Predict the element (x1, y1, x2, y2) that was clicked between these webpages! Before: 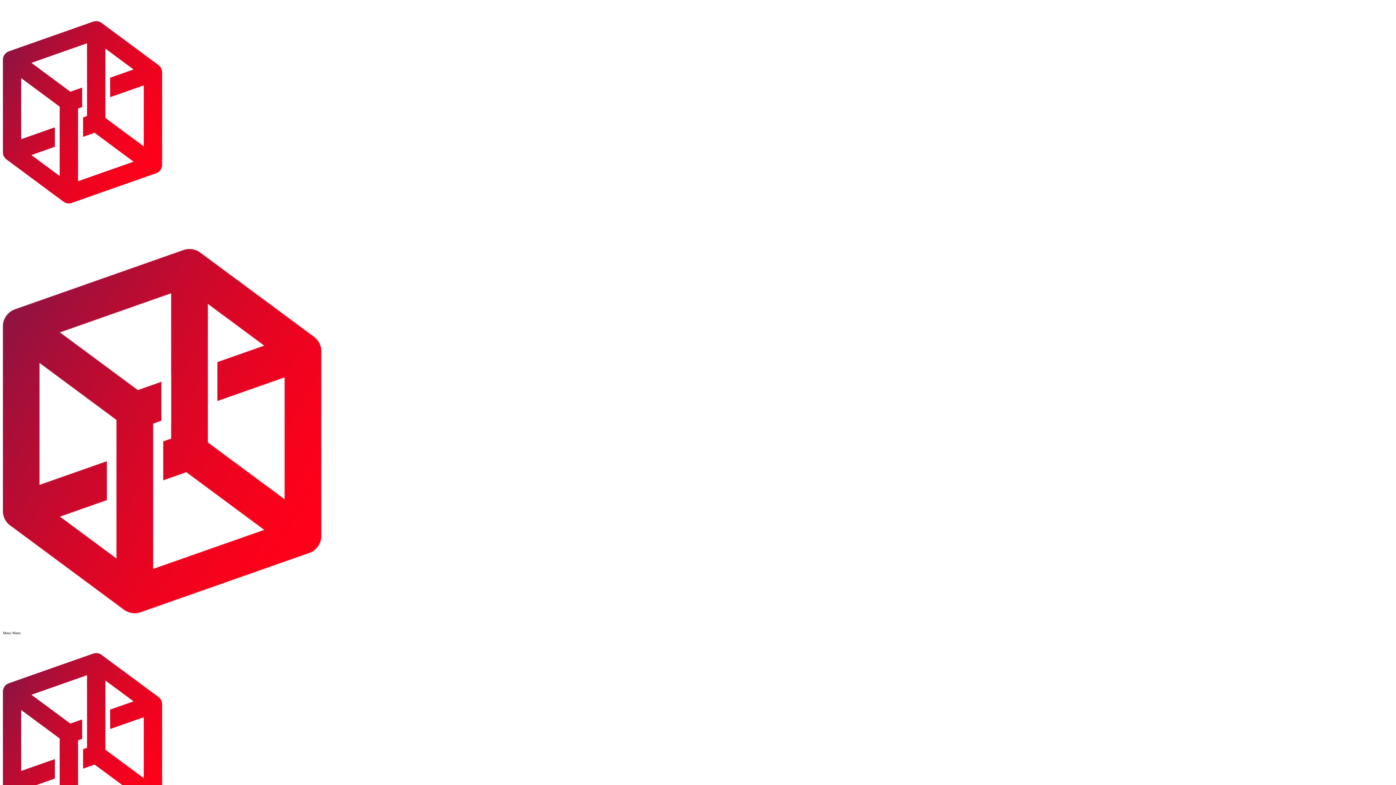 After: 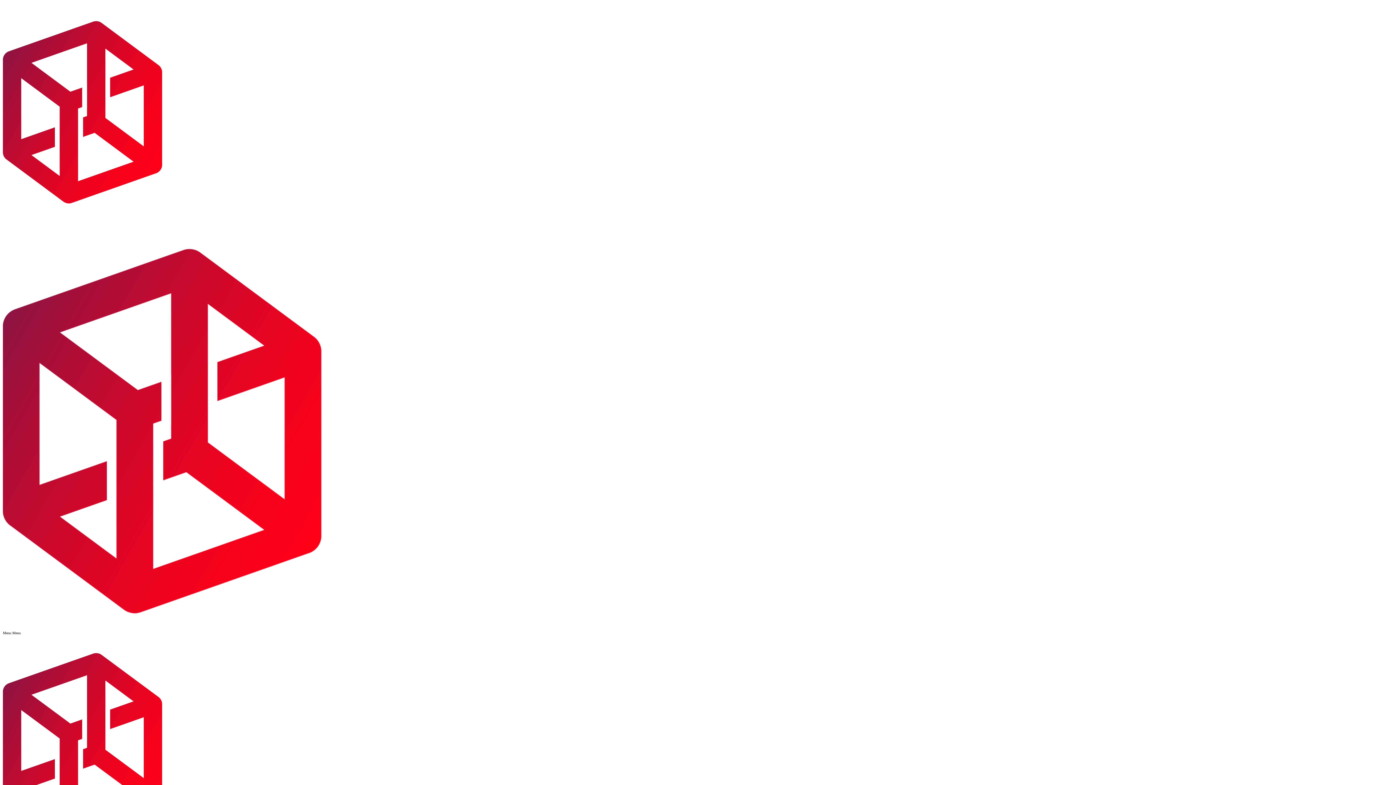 Action: label: Menu bbox: (12, 631, 20, 635)